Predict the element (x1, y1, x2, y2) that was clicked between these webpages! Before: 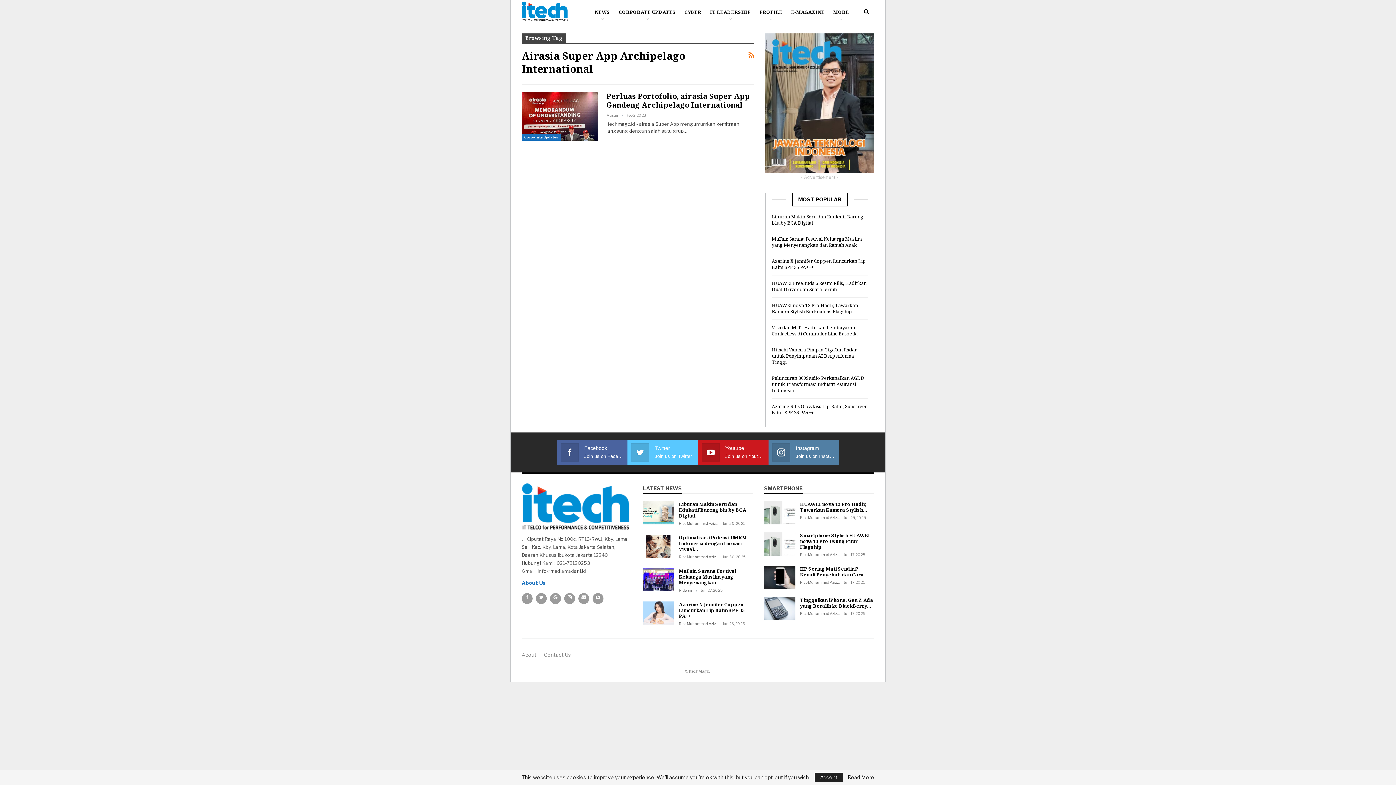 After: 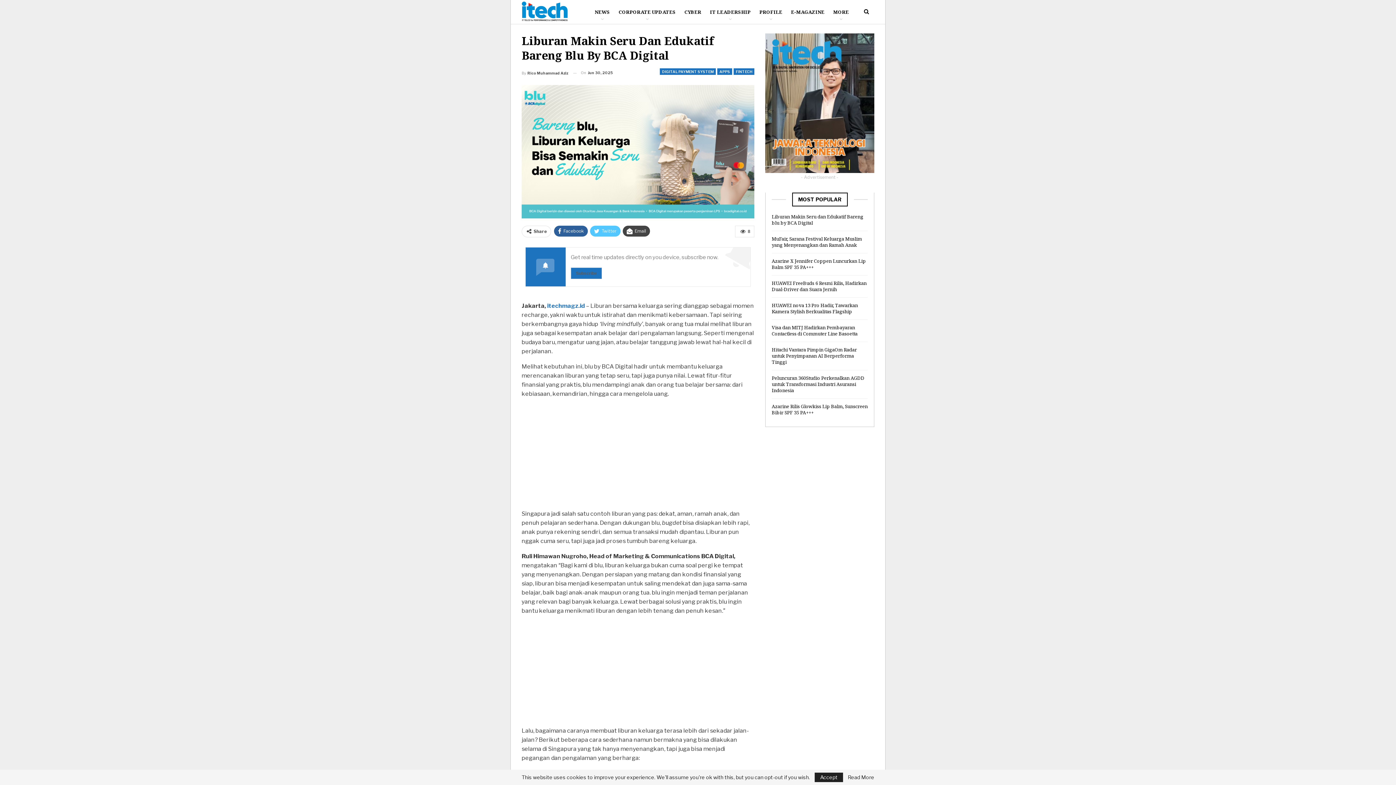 Action: label: Liburan Makin Seru dan Edukatif Bareng blu by BCA Digital bbox: (679, 501, 746, 519)